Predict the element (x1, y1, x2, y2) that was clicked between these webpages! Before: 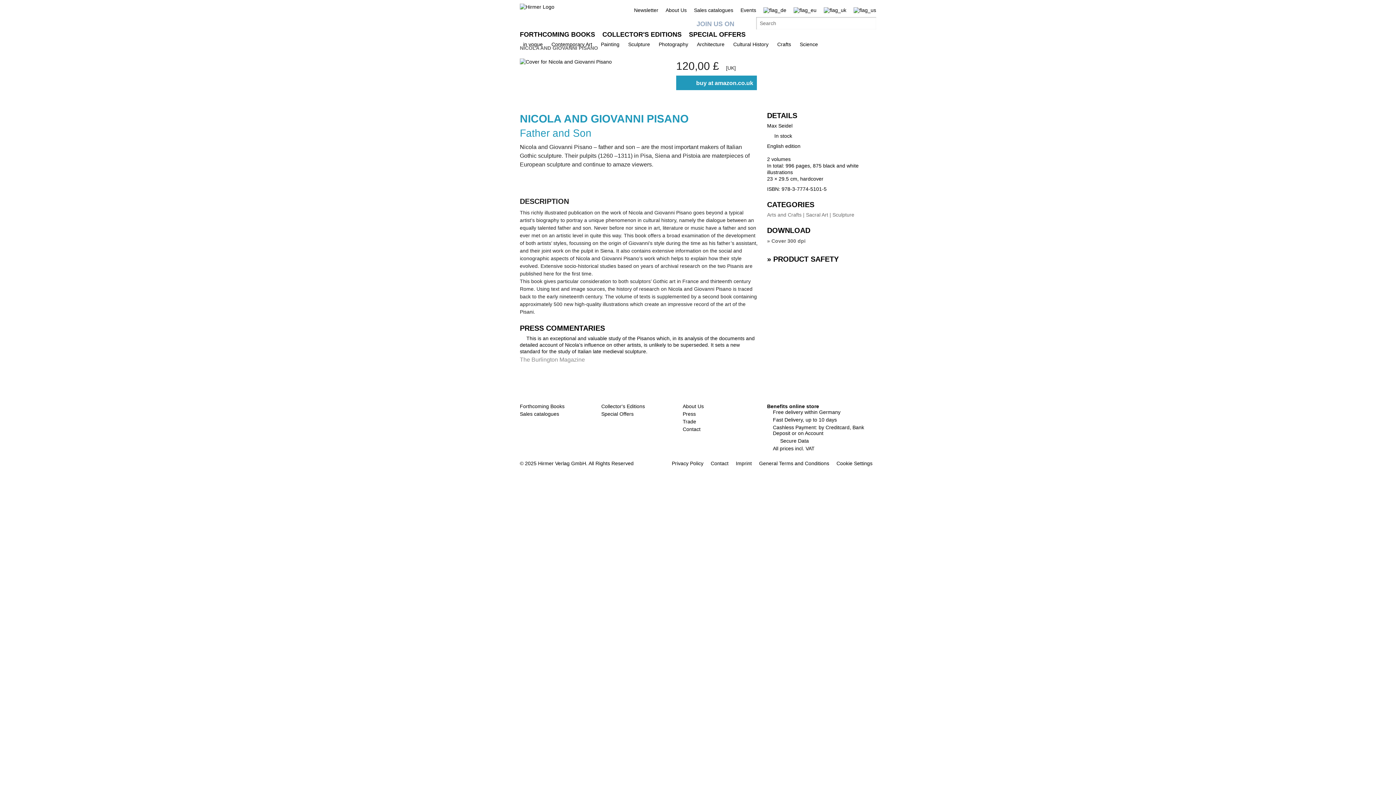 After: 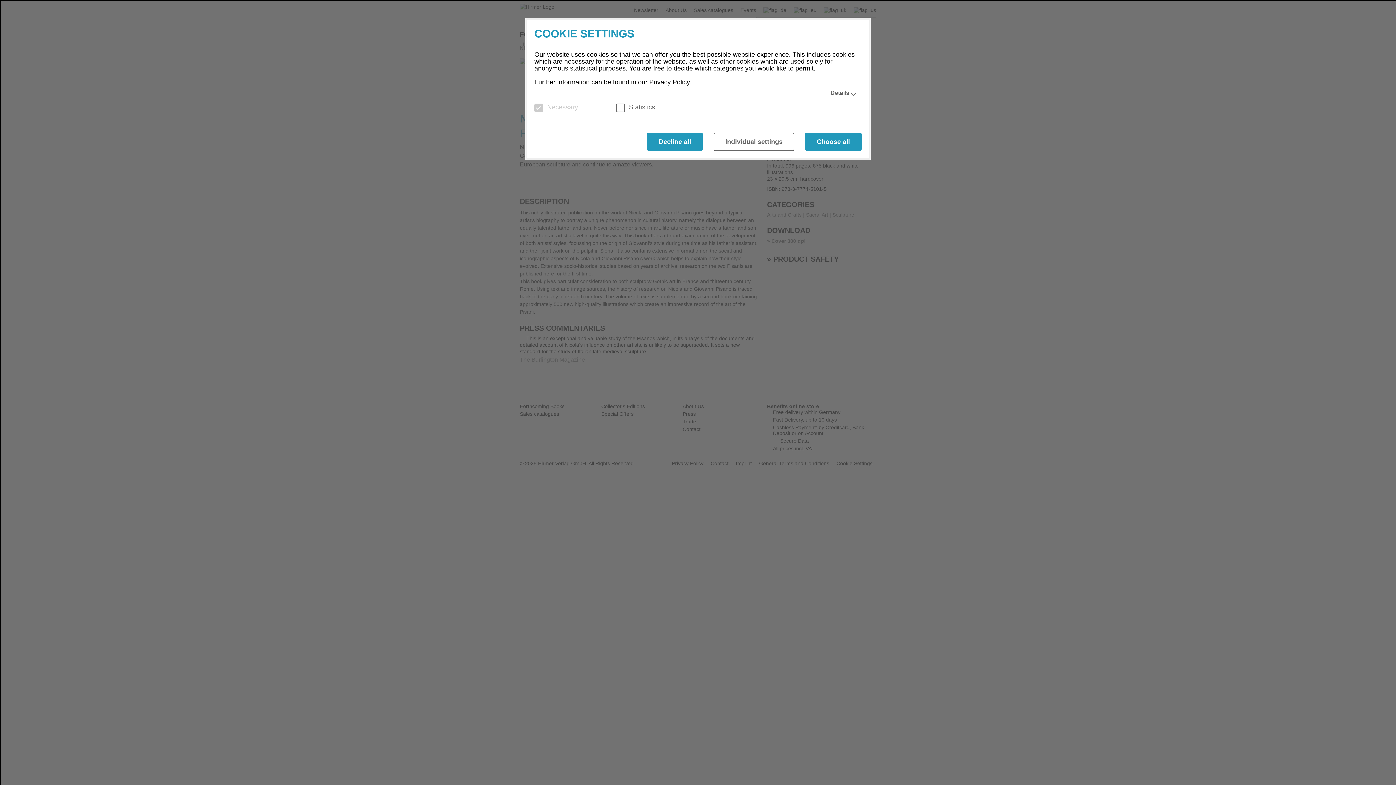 Action: bbox: (836, 460, 872, 466) label: Cookie Settings